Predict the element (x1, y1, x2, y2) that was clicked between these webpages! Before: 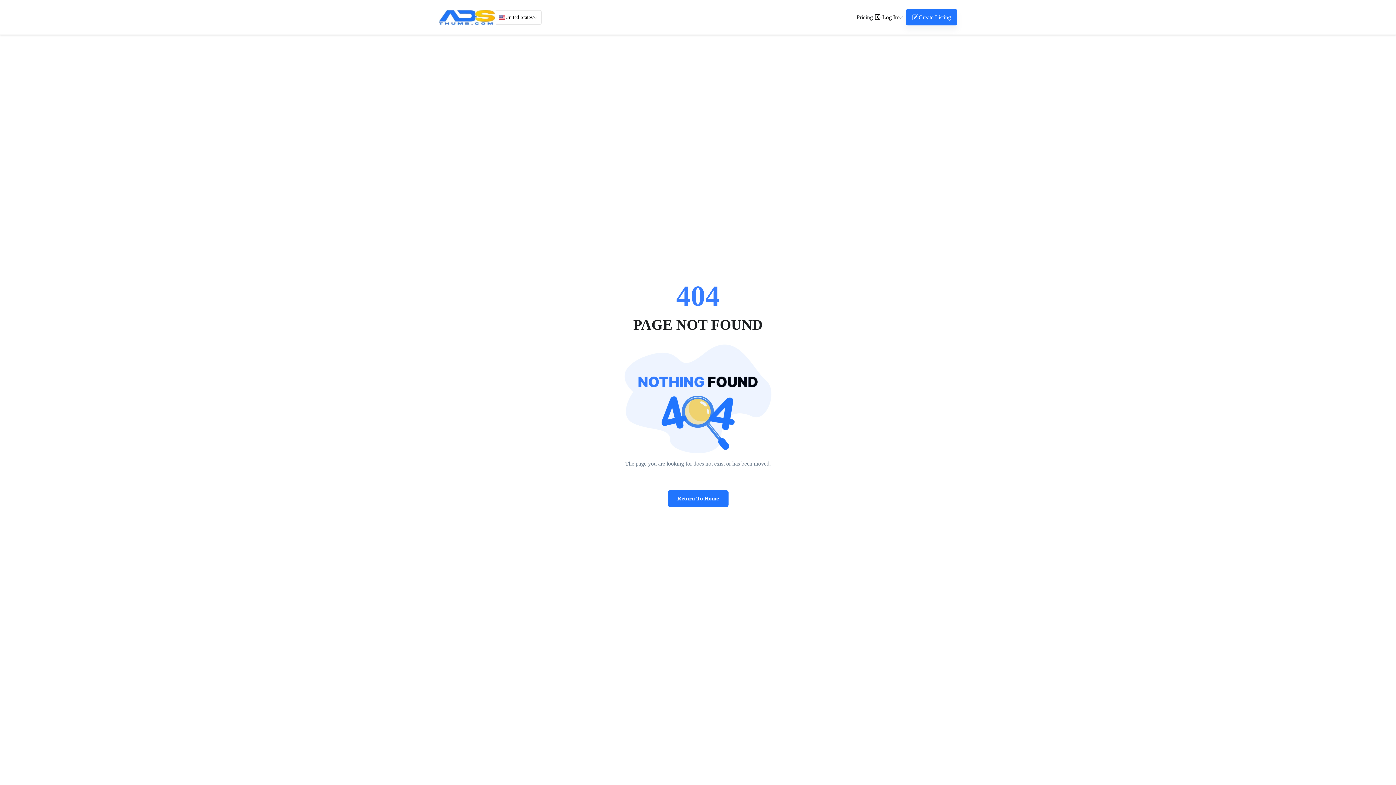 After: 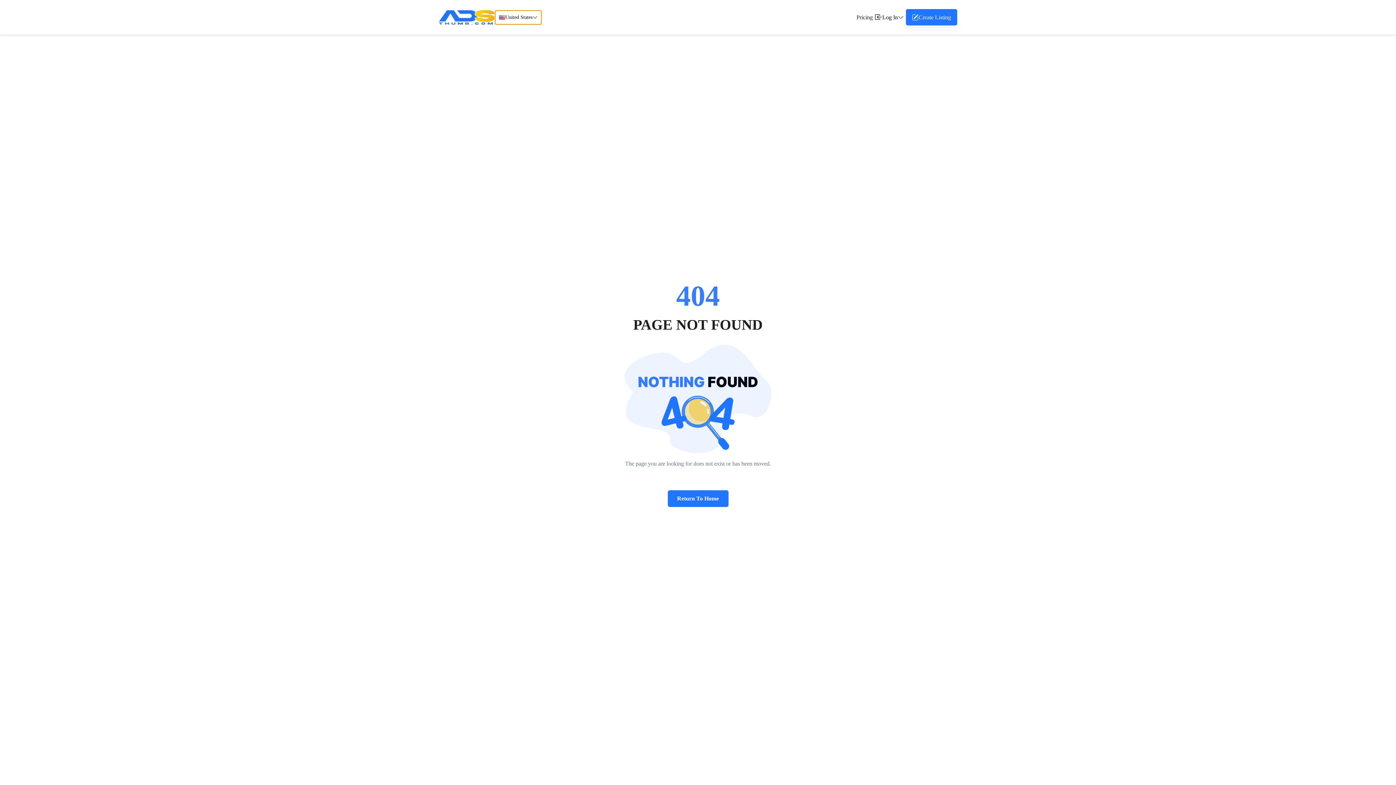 Action: bbox: (494, 10, 541, 24) label: United States